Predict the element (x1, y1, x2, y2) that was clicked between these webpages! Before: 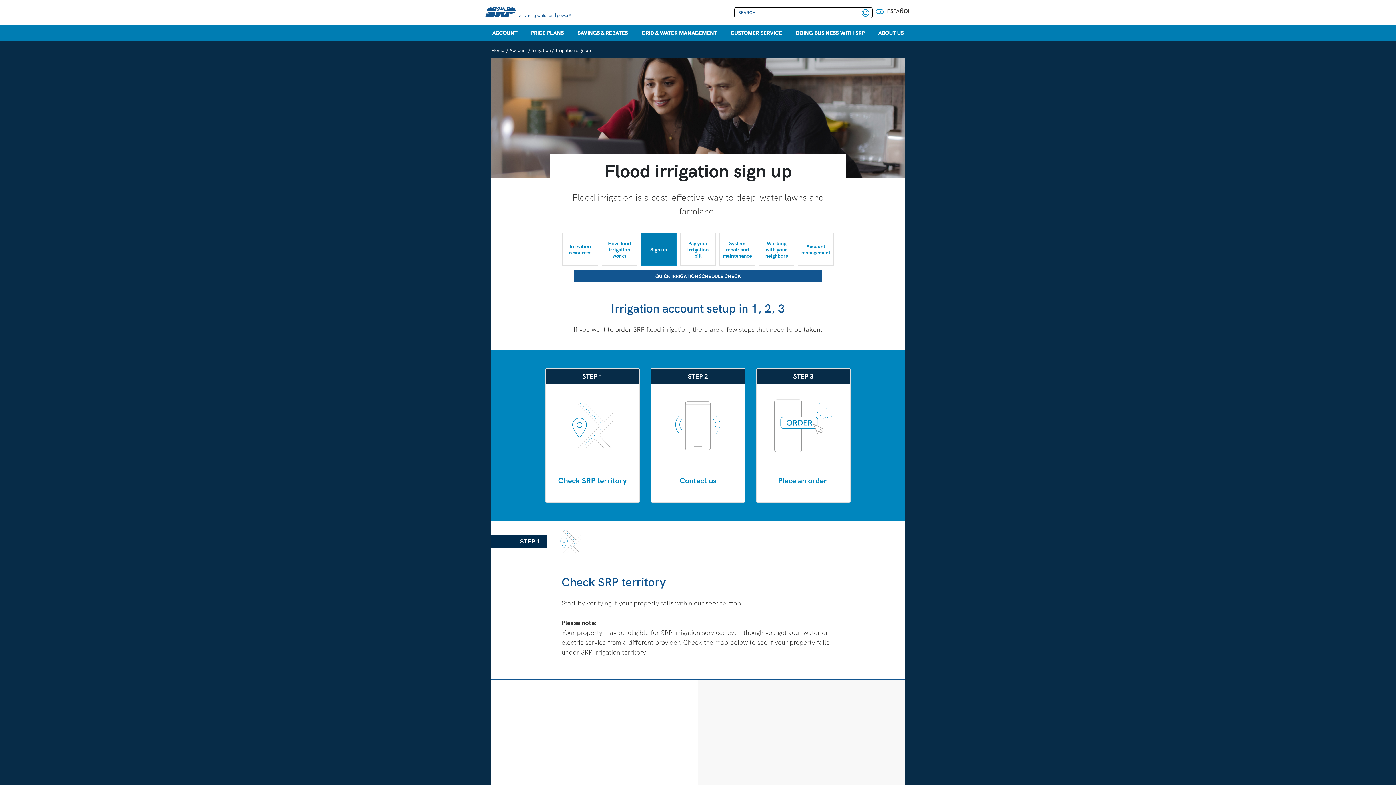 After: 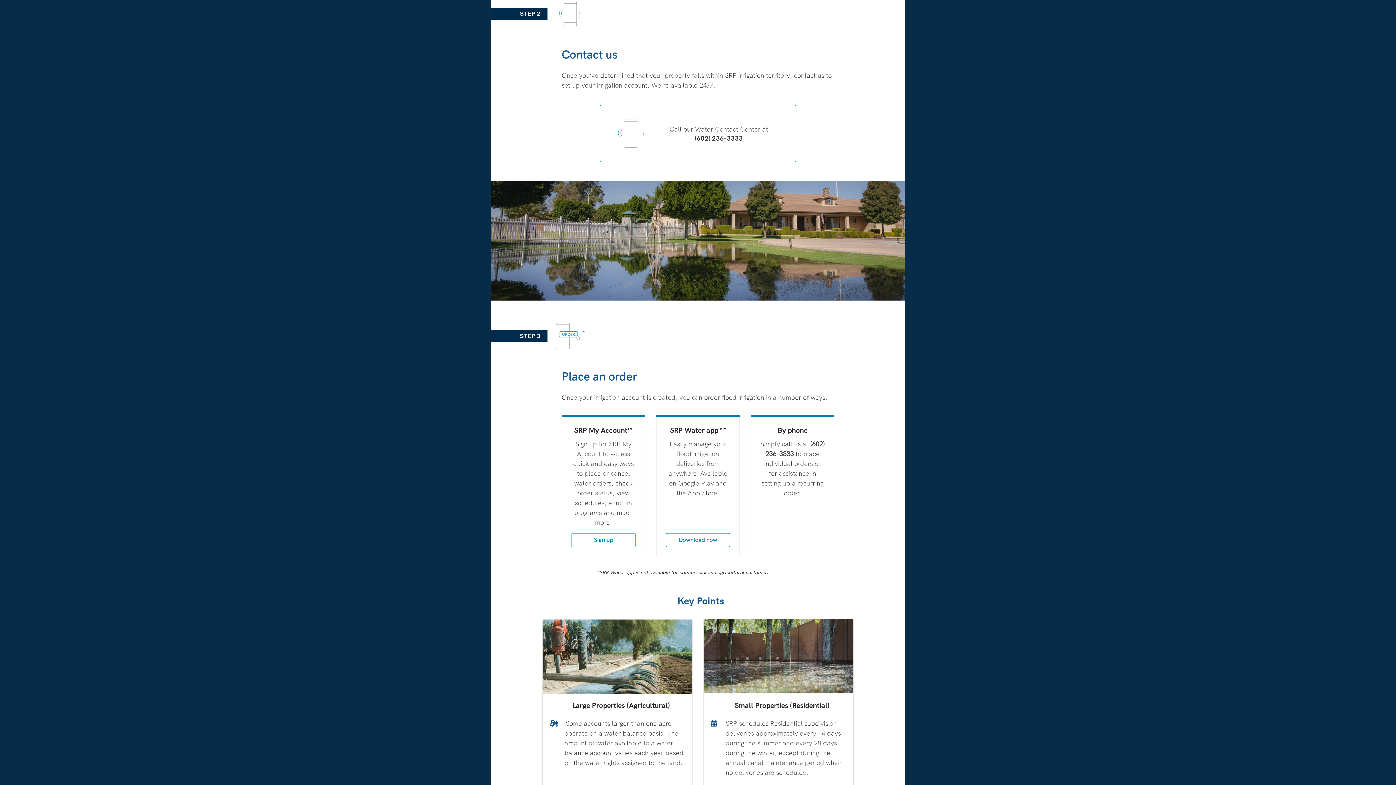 Action: label: STEP 2
Contact us bbox: (650, 368, 745, 502)